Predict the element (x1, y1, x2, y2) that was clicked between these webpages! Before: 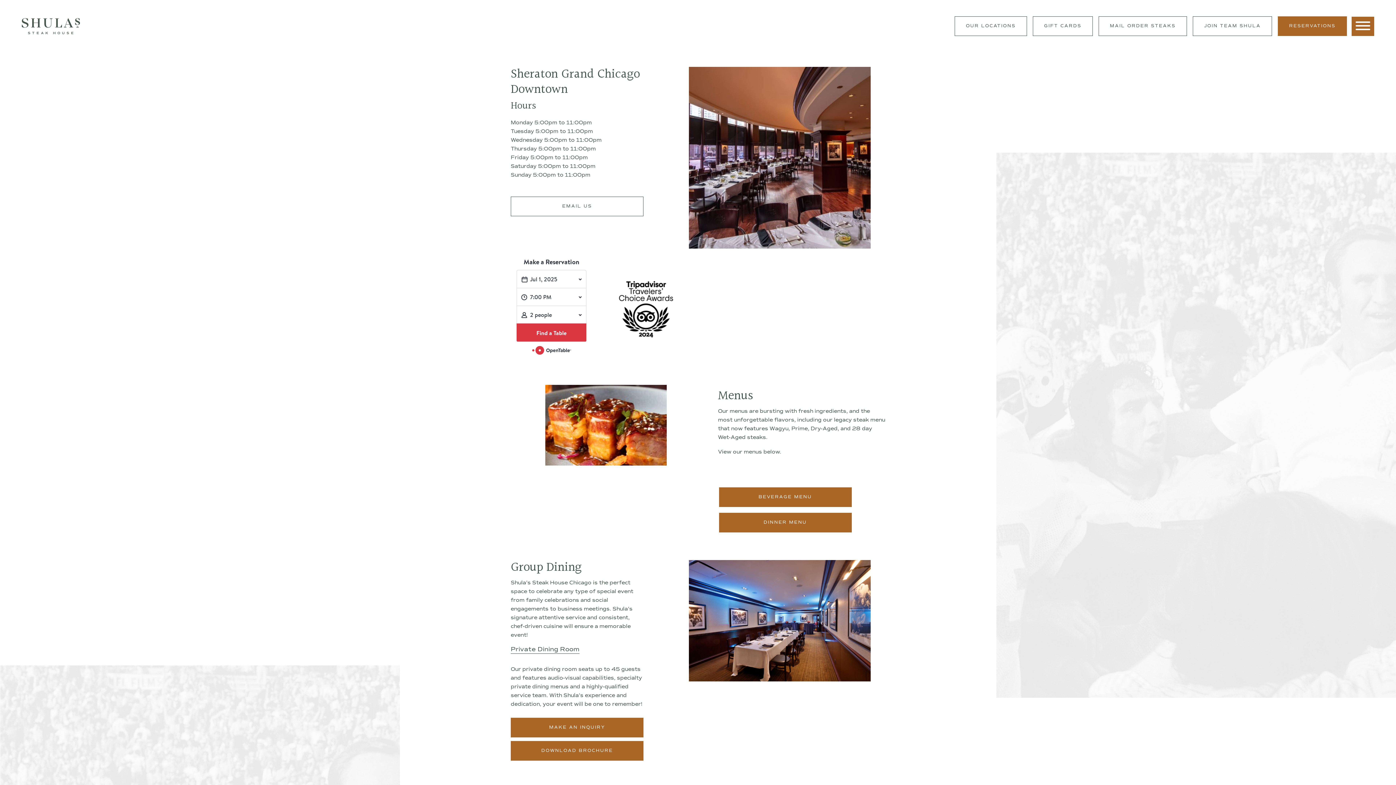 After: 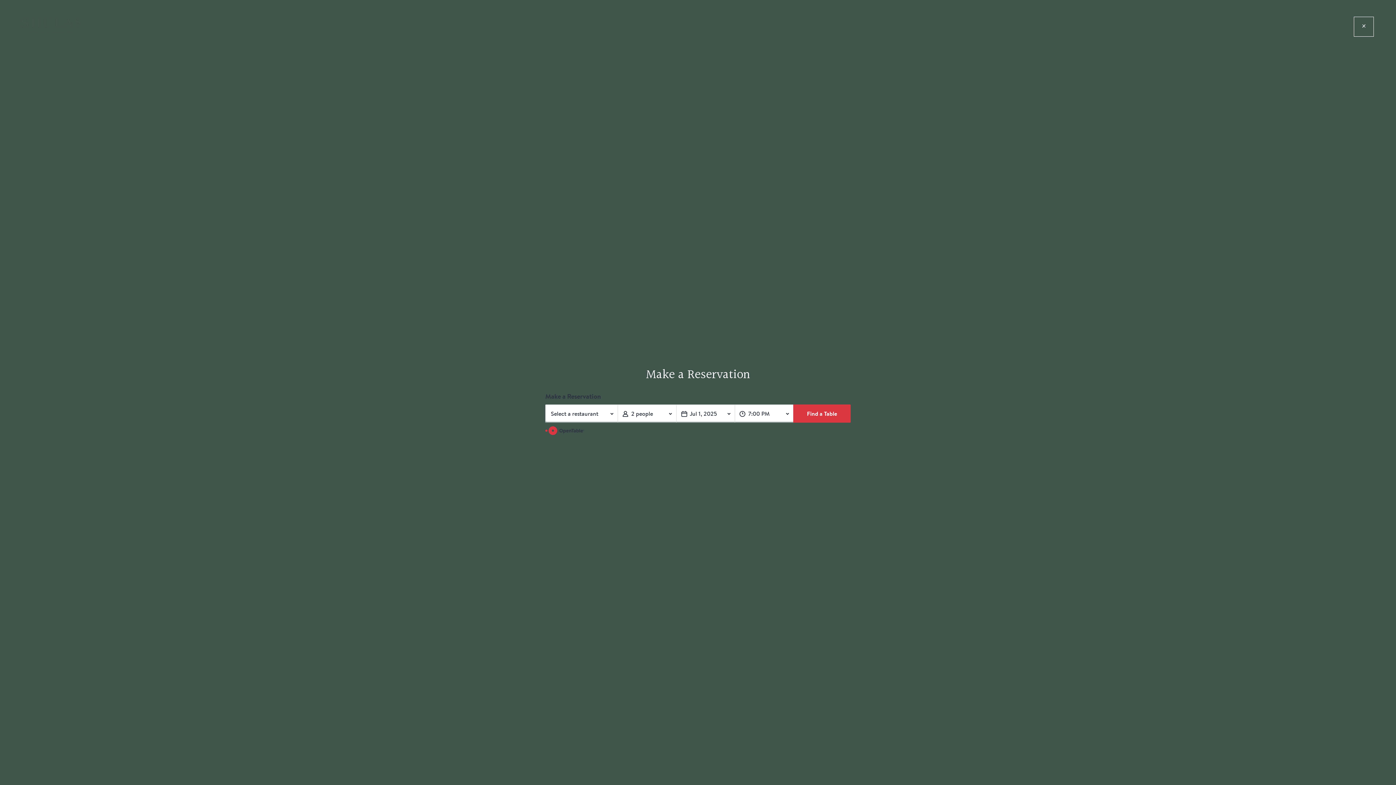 Action: label: RESERVATIONS bbox: (1278, 16, 1347, 36)